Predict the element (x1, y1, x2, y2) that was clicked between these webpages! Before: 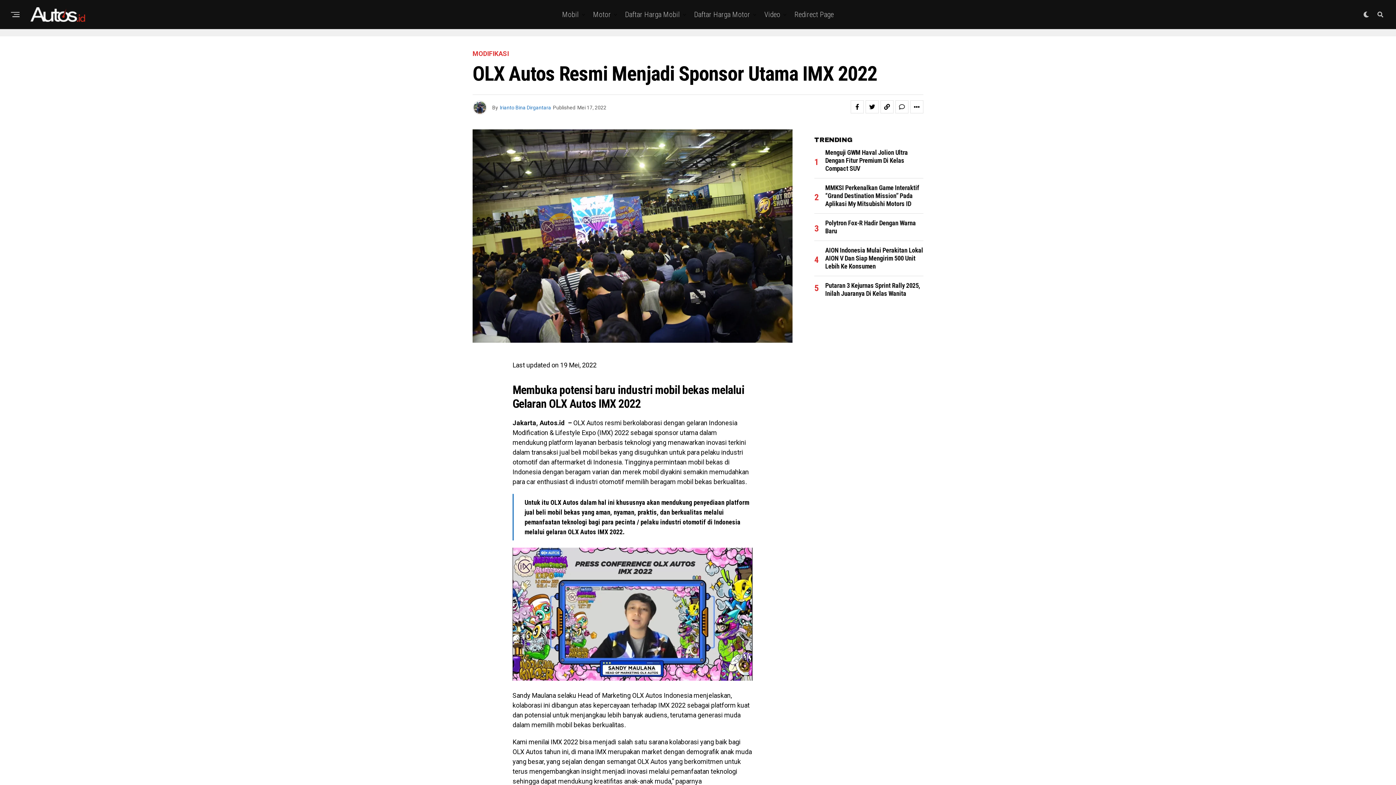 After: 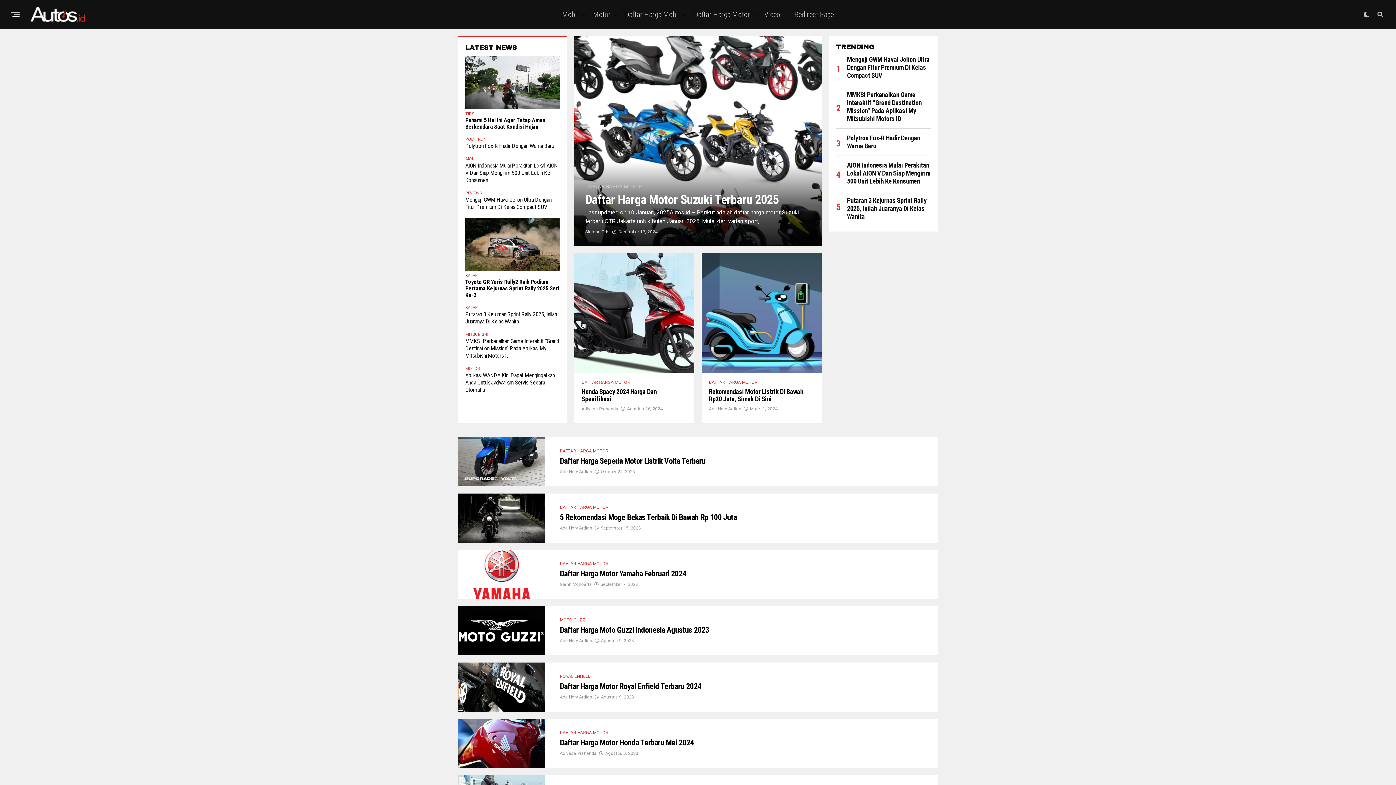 Action: label: Daftar Harga Motor bbox: (690, 0, 754, 29)